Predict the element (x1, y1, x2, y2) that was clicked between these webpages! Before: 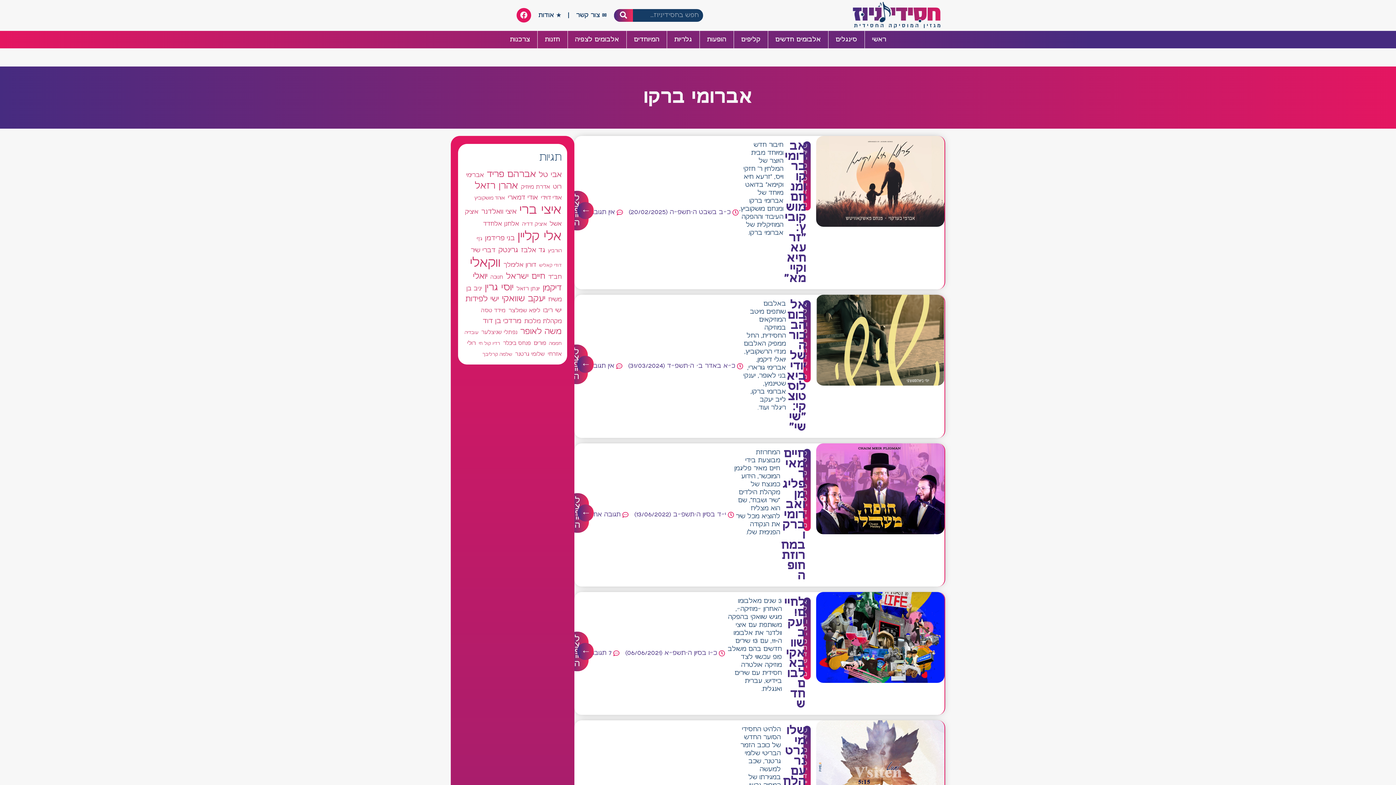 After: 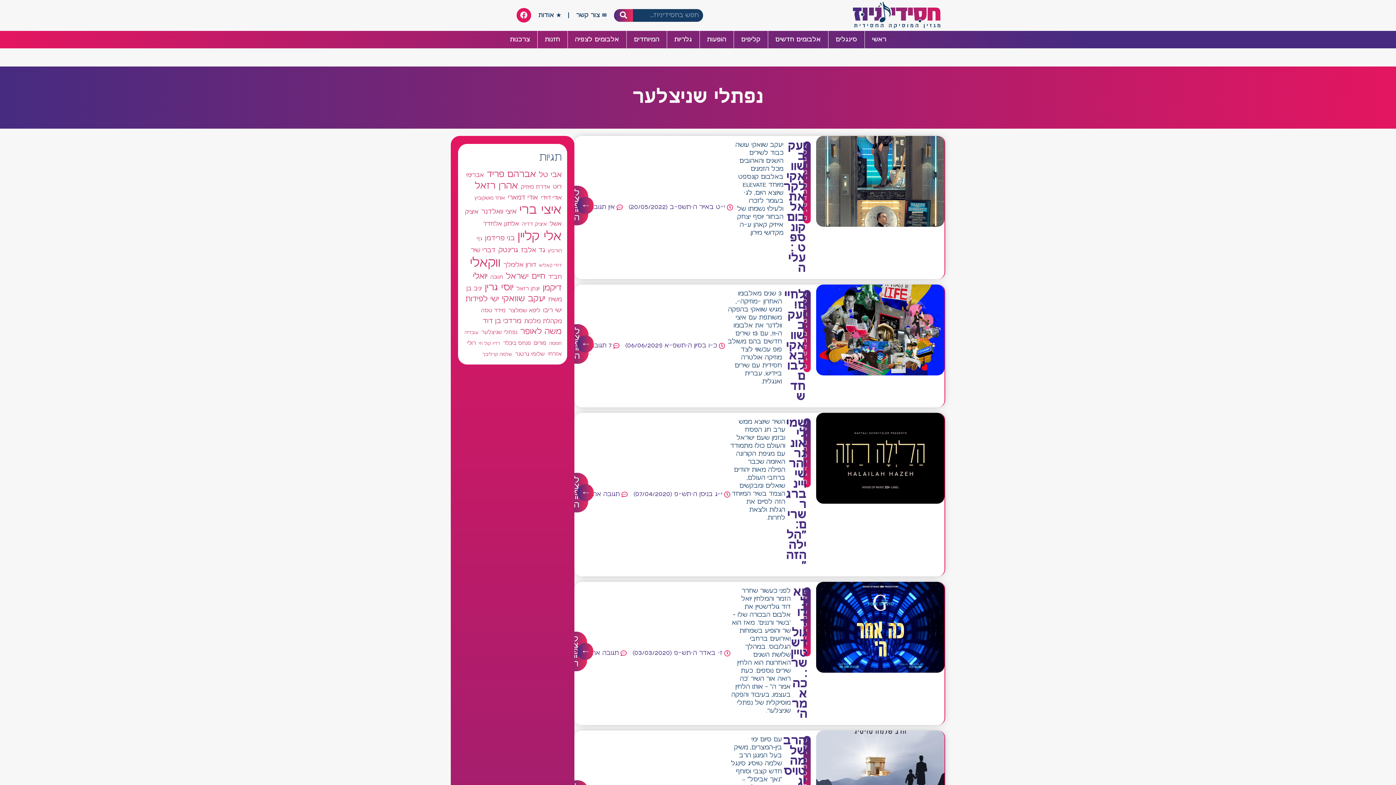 Action: label: נפתלי שניצלער (55 פריטים) bbox: (481, 329, 517, 335)